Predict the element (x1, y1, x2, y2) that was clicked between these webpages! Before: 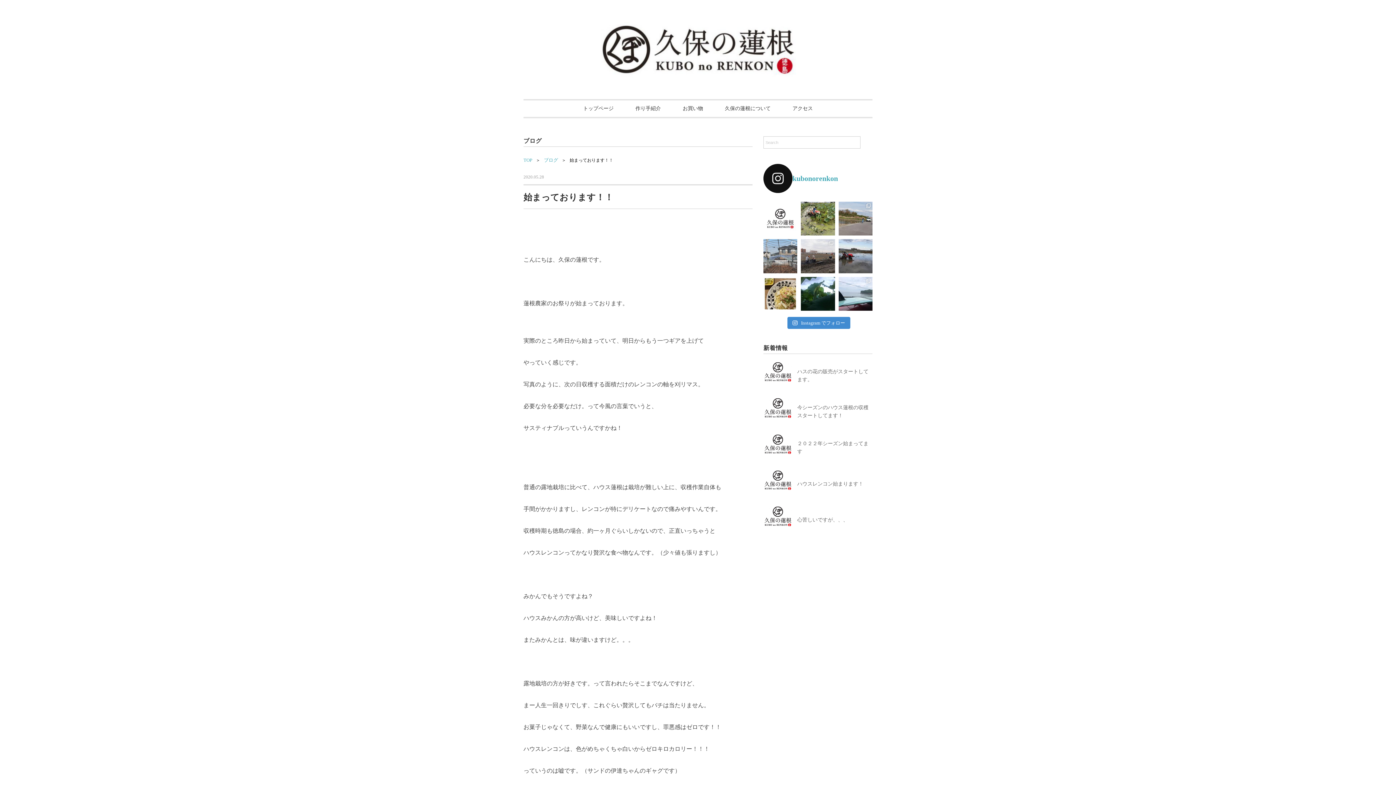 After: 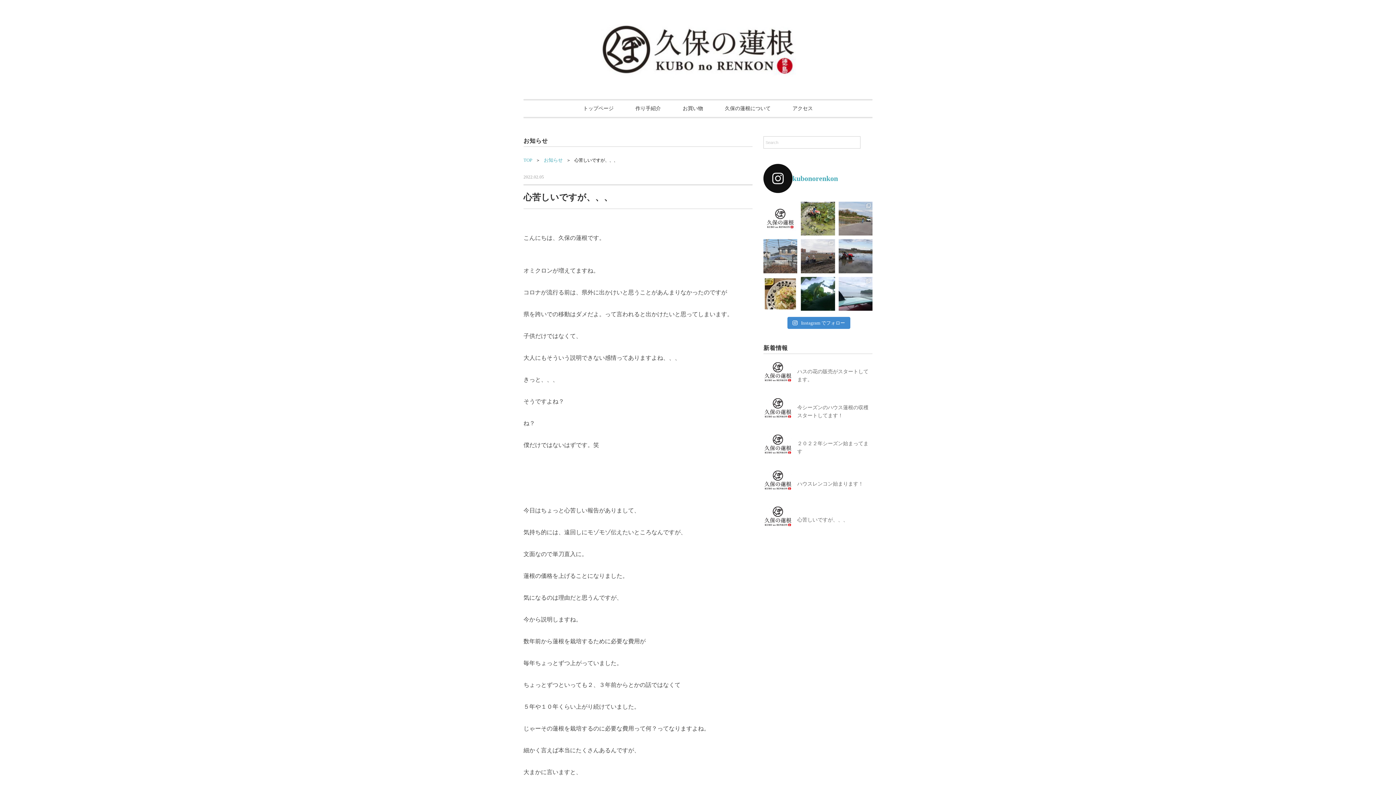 Action: bbox: (763, 507, 872, 533) label: 心苦しいですが、、、